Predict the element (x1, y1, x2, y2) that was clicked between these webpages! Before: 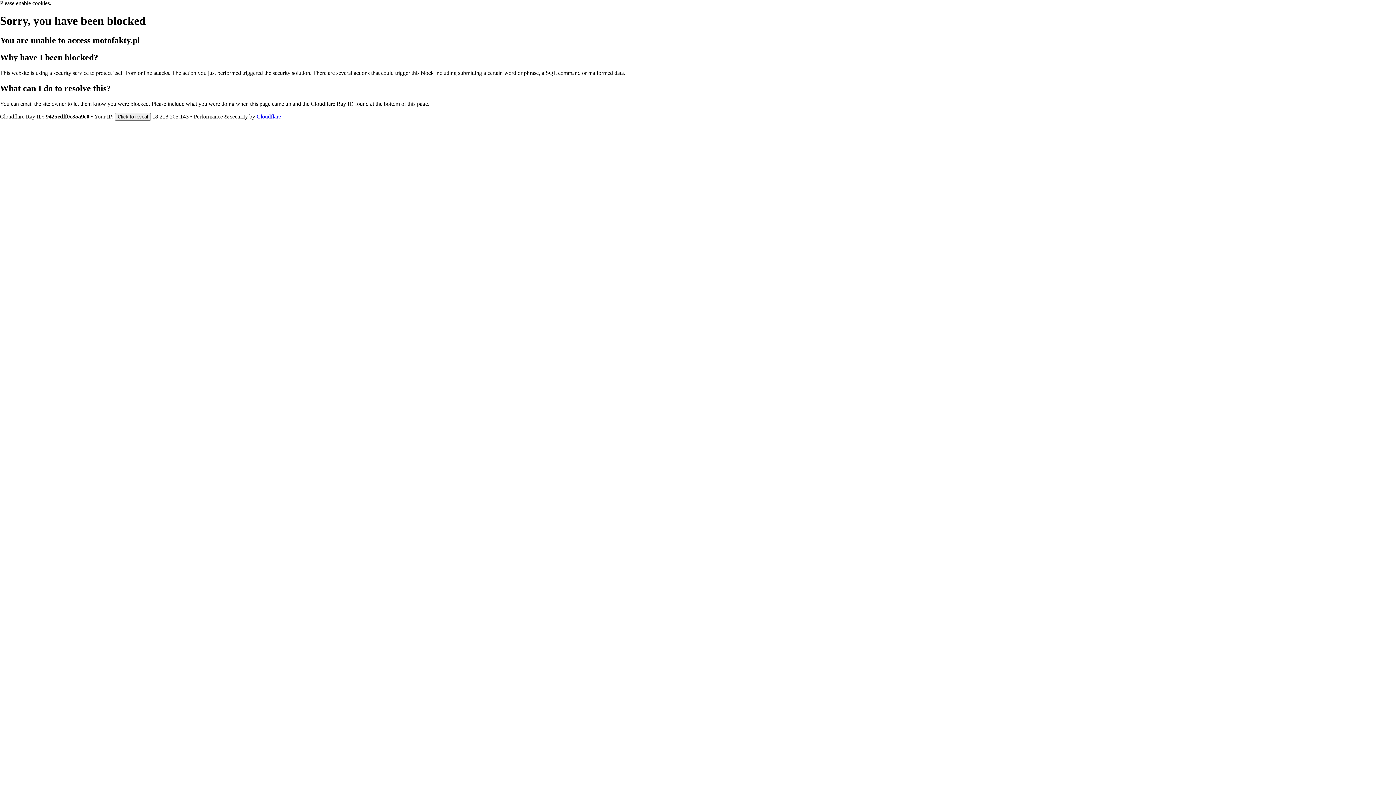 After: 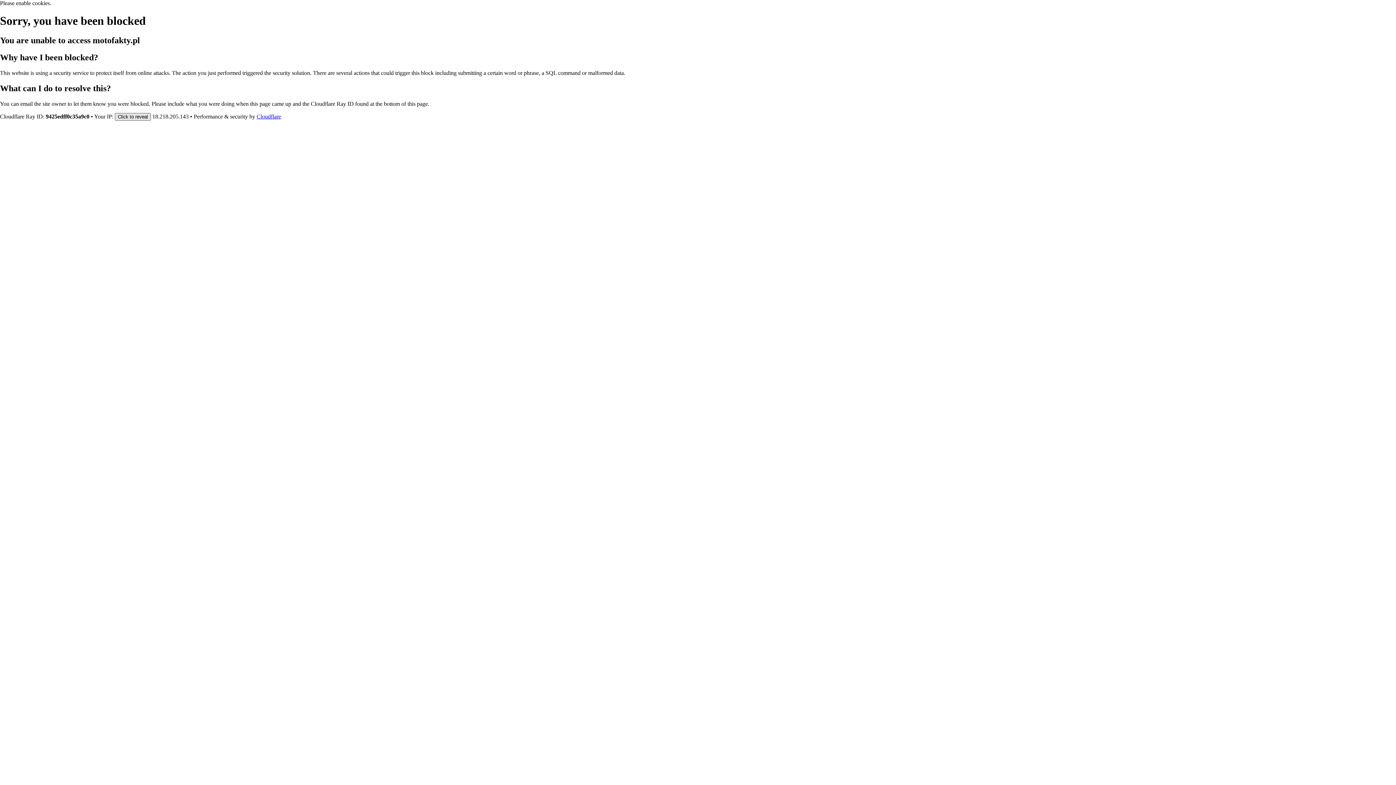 Action: bbox: (114, 112, 150, 120) label: Click to reveal